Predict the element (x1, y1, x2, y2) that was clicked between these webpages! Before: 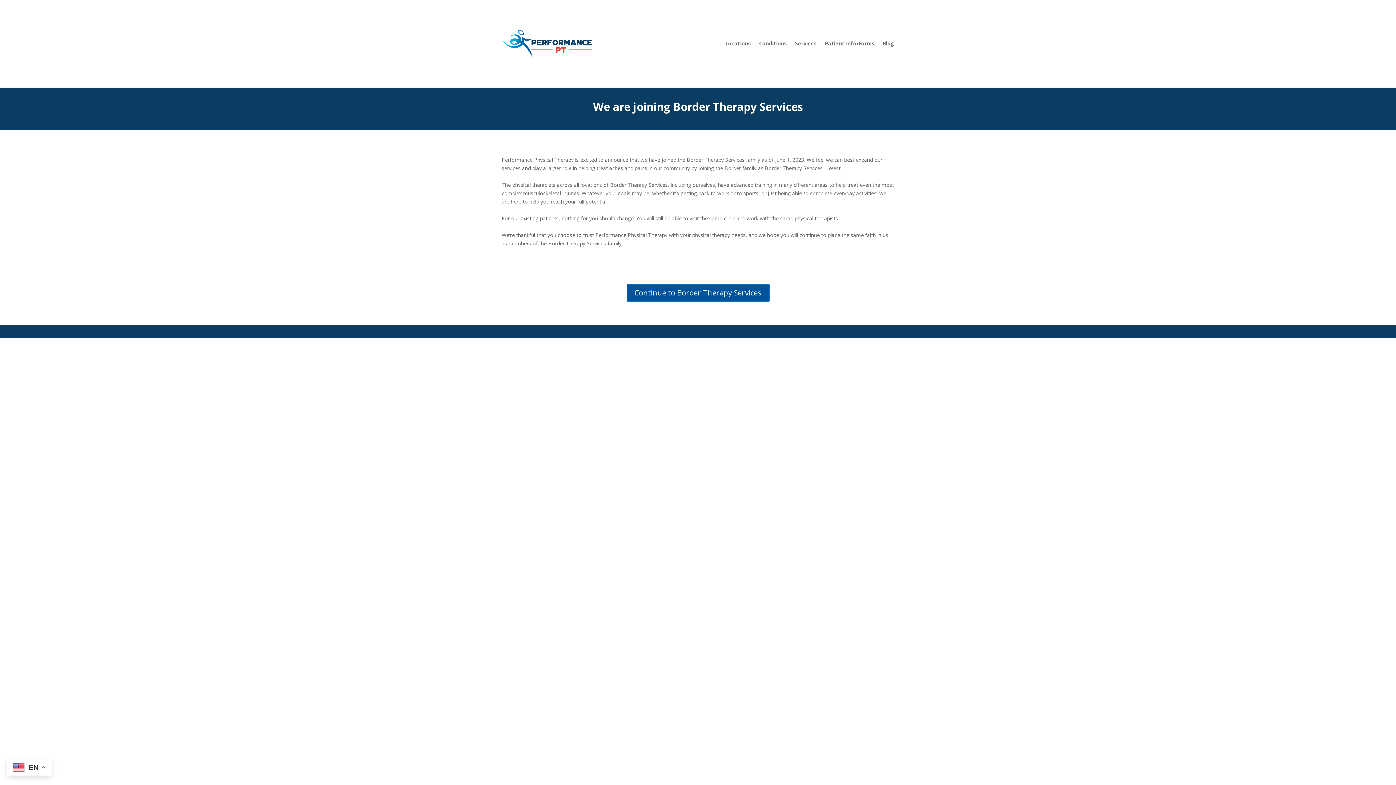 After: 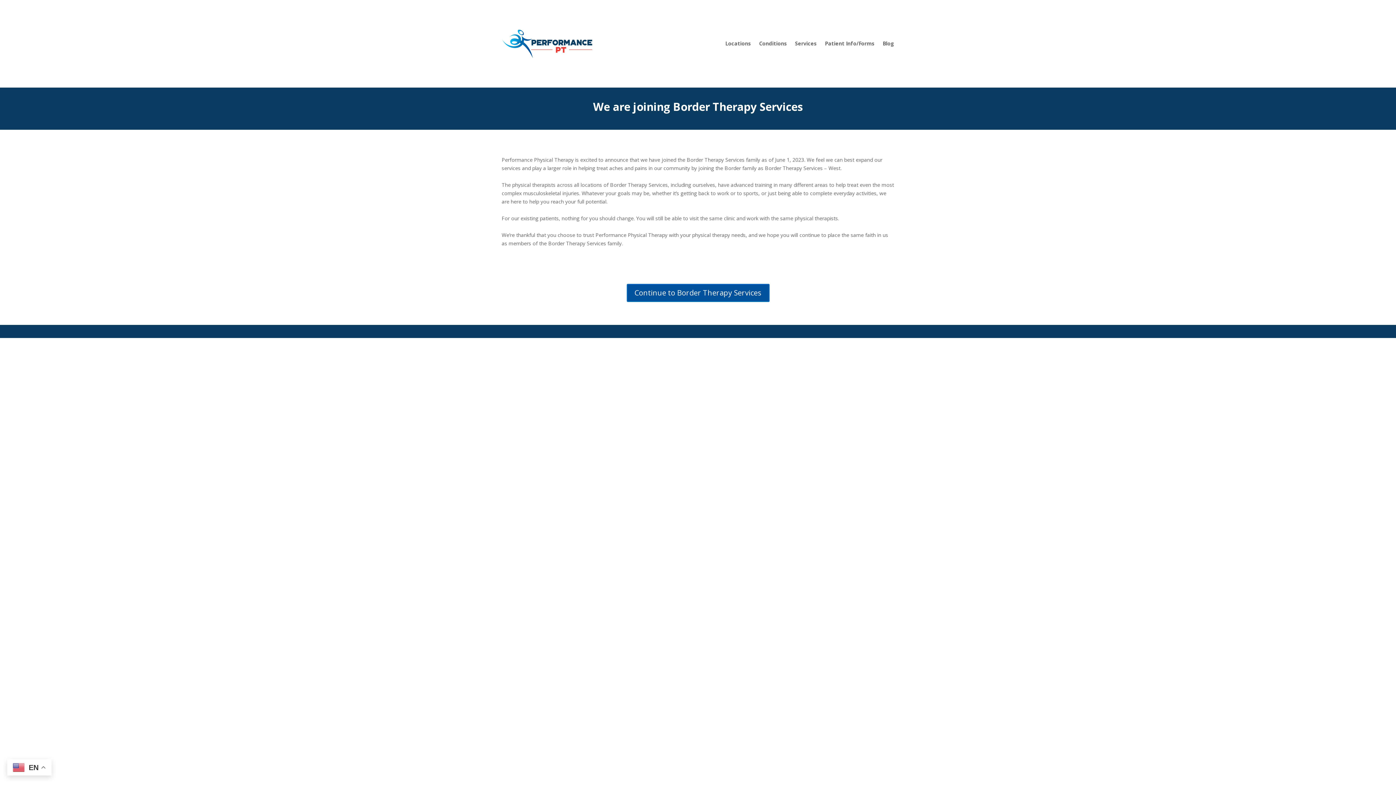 Action: label: Patient Info/Forms bbox: (825, 29, 874, 58)